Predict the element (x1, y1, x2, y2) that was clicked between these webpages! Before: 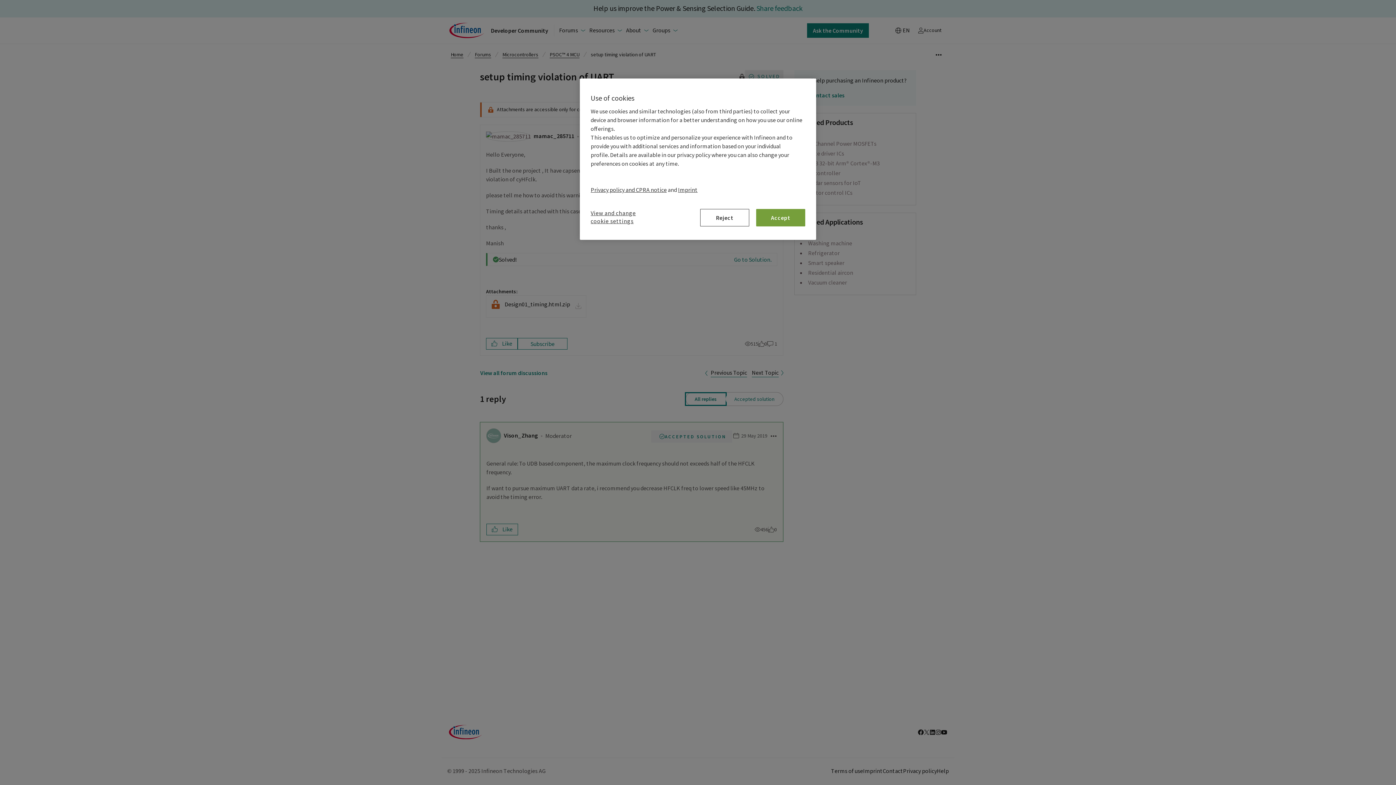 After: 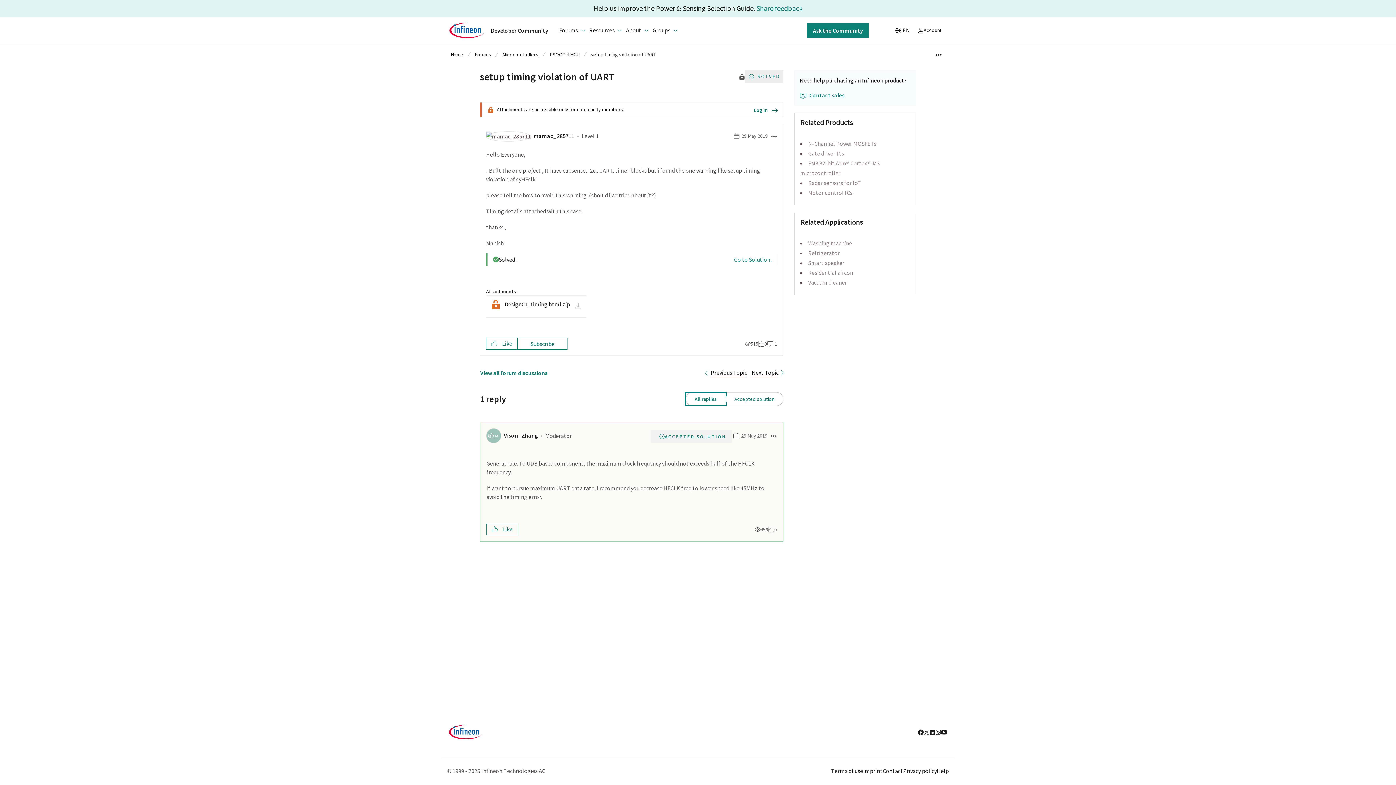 Action: bbox: (756, 209, 805, 226) label: Accept